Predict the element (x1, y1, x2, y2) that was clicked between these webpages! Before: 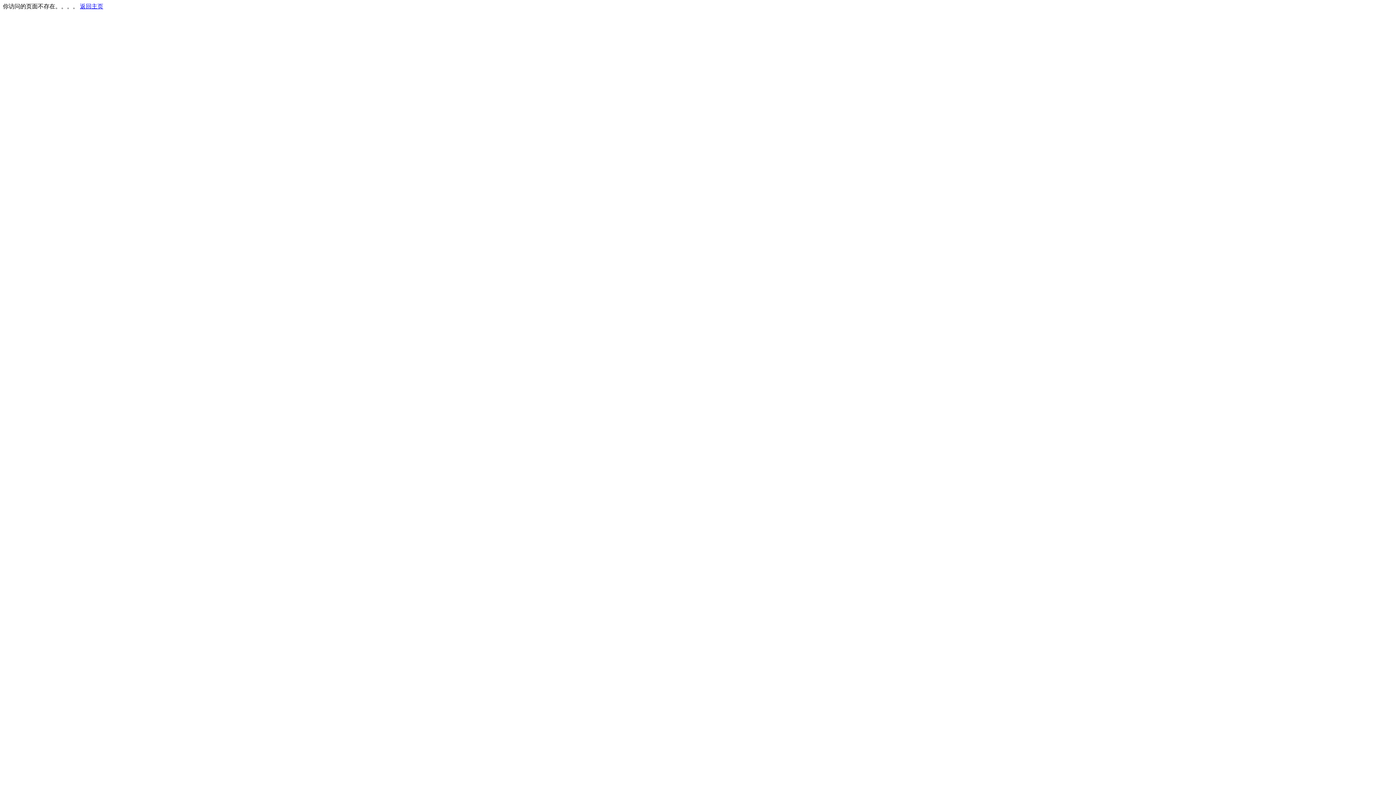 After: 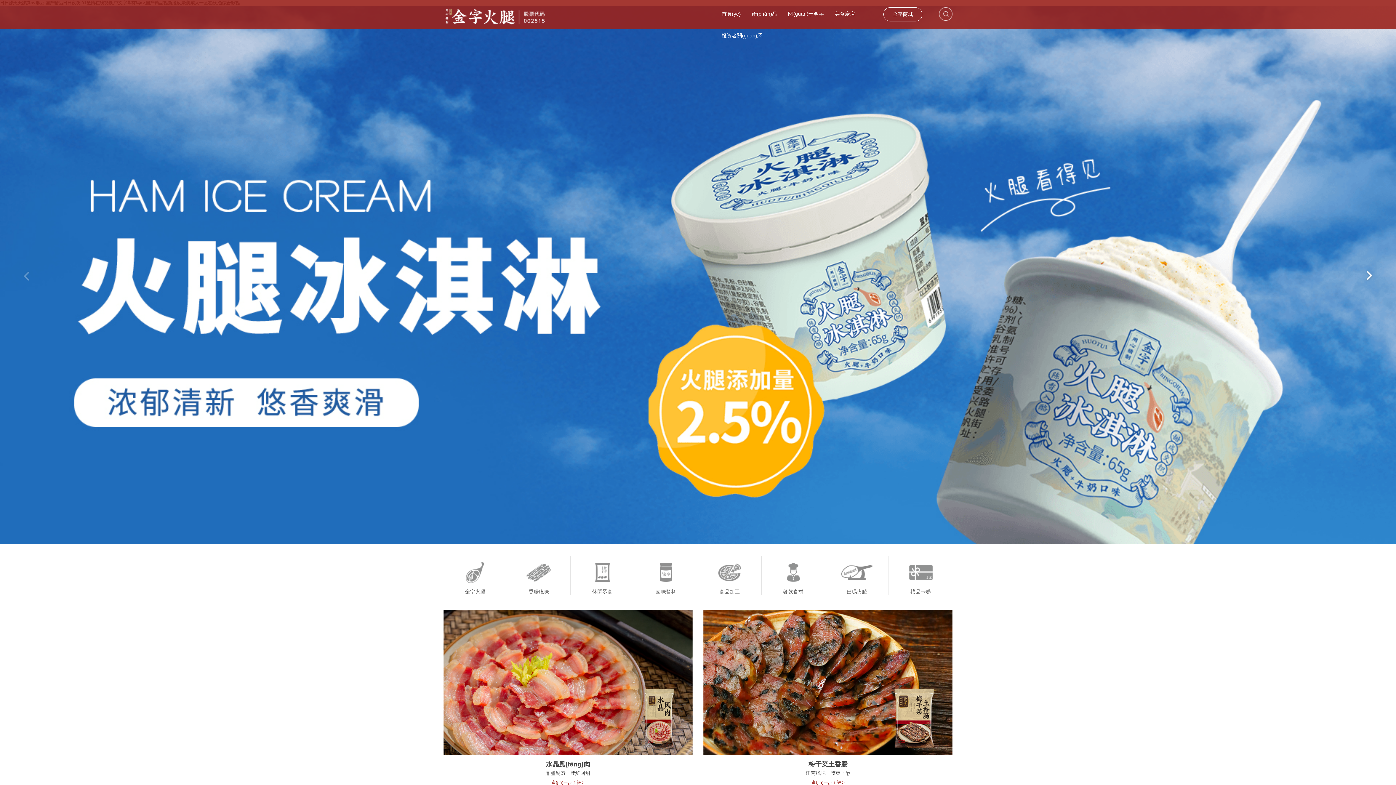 Action: label: 返回主页 bbox: (80, 3, 103, 9)